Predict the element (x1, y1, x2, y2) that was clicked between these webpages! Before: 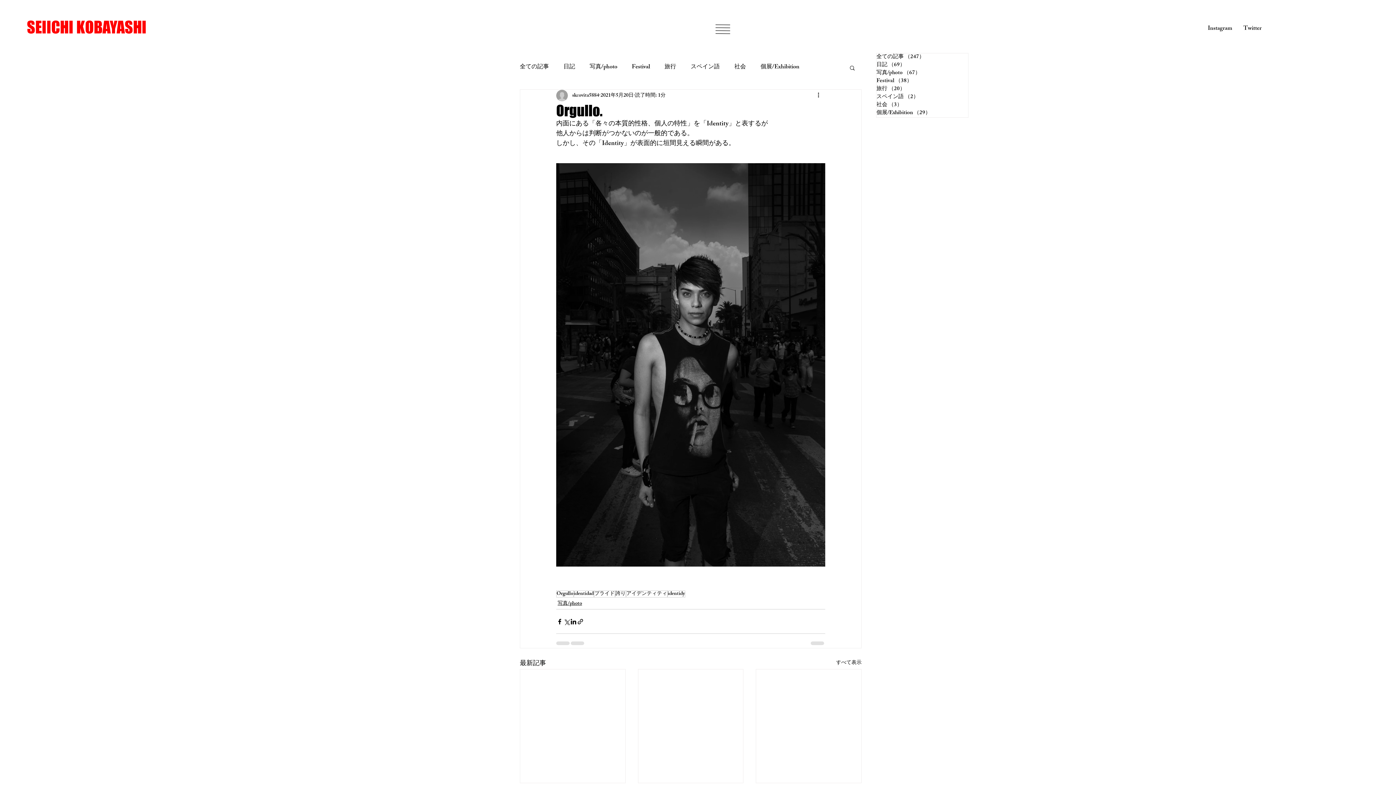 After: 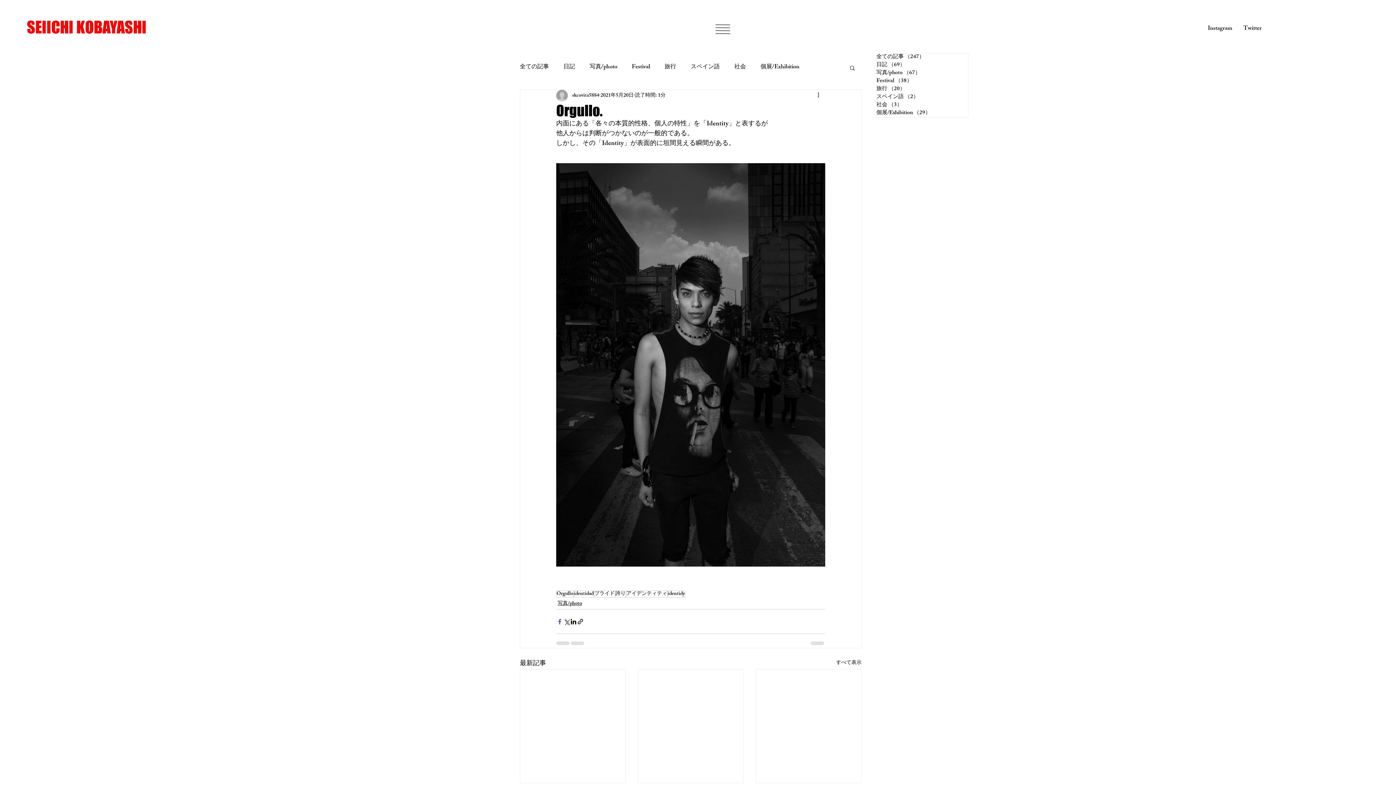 Action: label: Facebook でシェア bbox: (556, 618, 563, 625)